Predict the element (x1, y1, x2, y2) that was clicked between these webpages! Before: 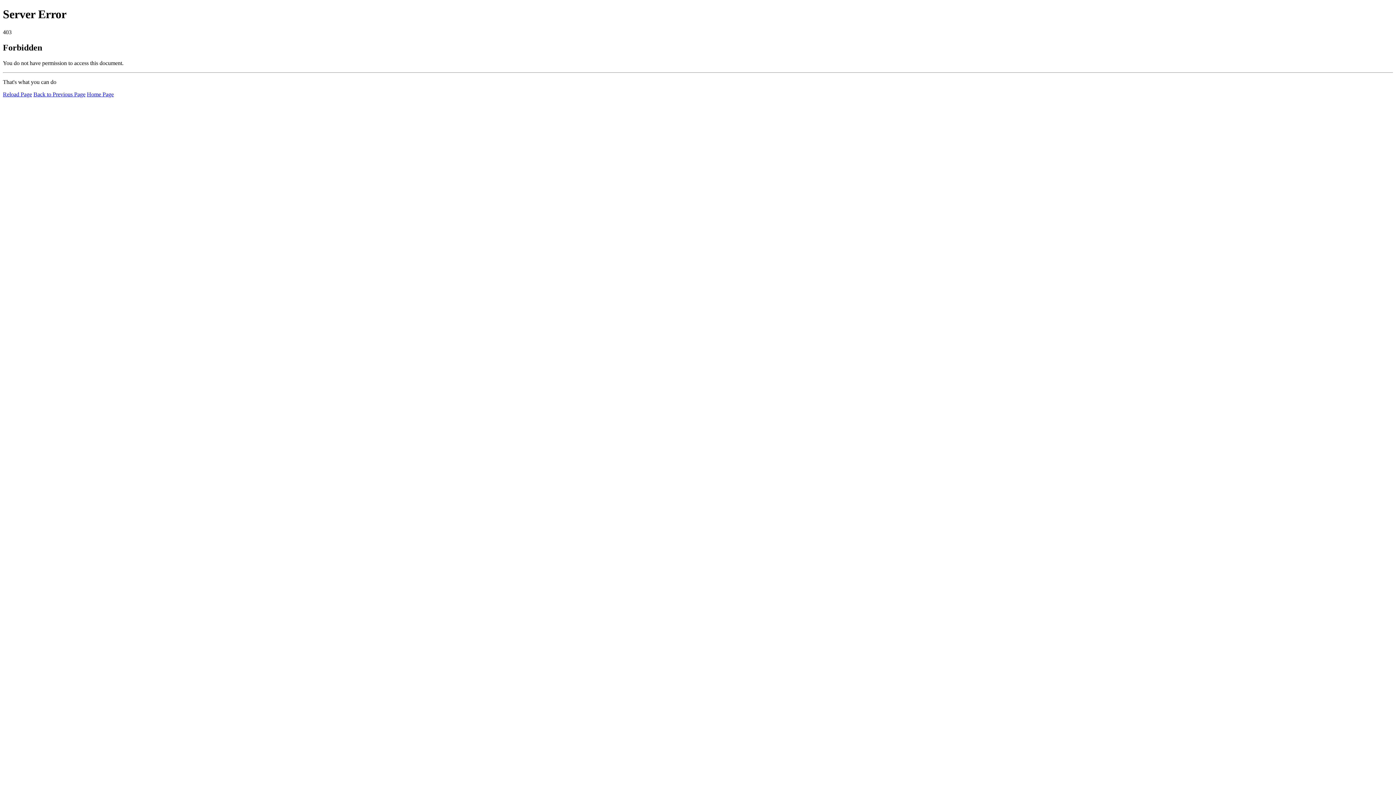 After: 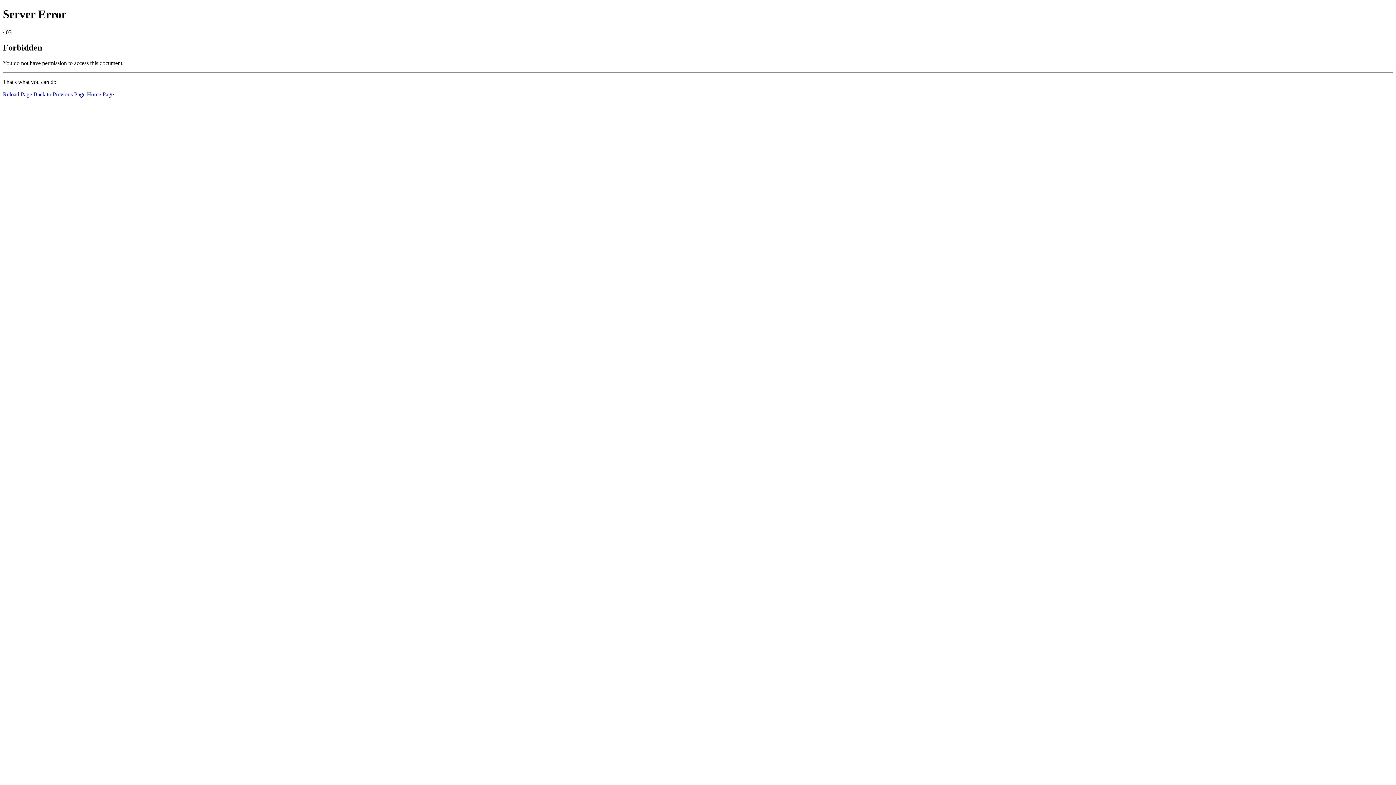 Action: bbox: (2, 91, 32, 97) label: Reload Page